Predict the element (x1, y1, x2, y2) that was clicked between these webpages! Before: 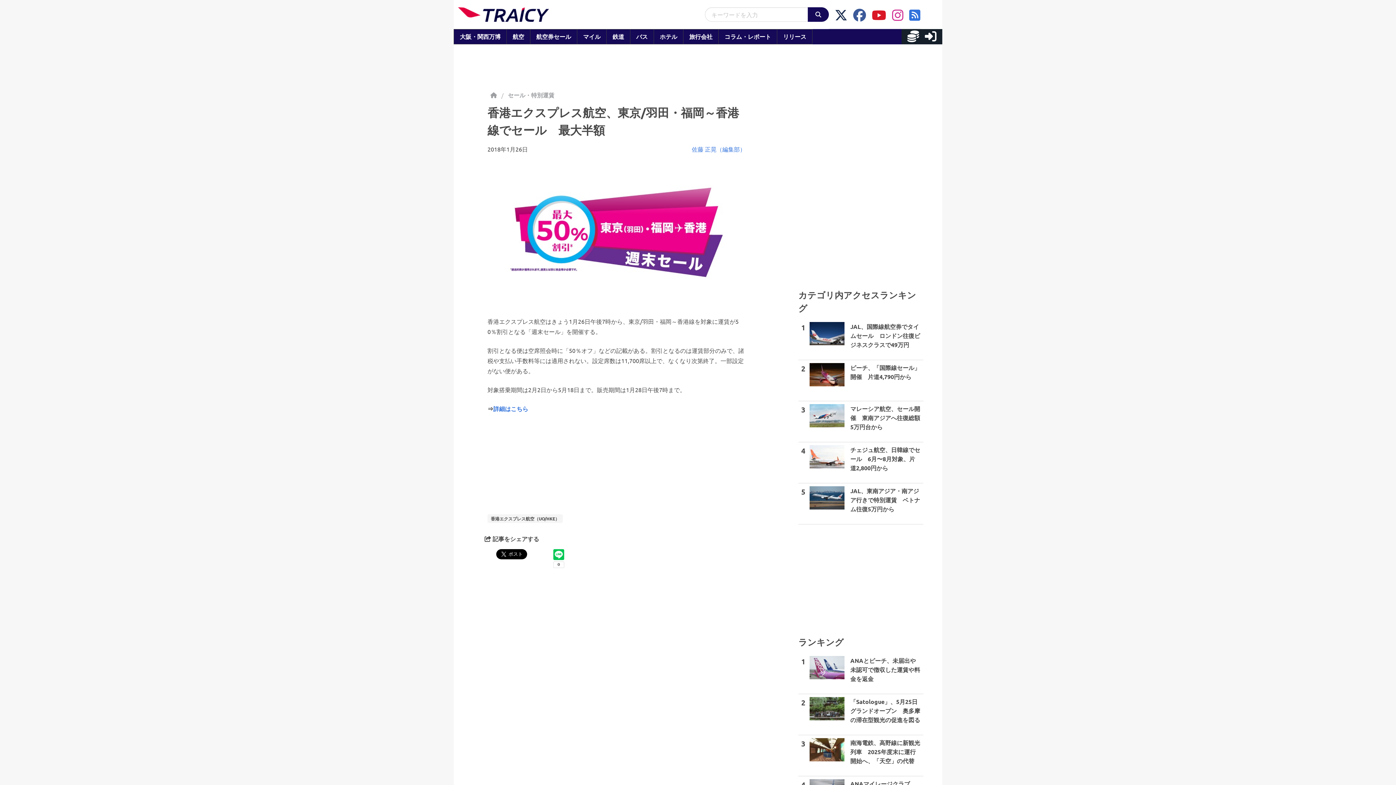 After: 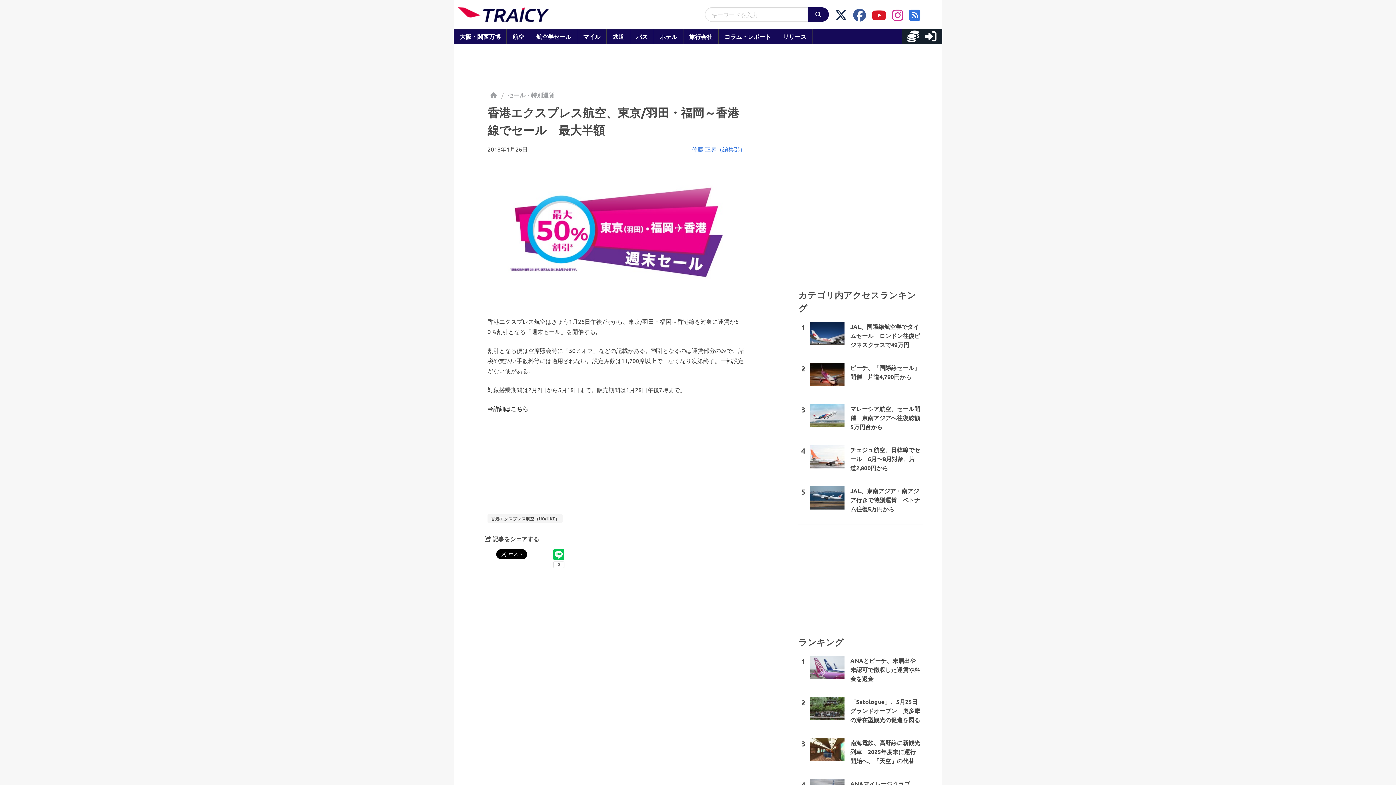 Action: label: 詳細はこちら bbox: (493, 405, 528, 412)